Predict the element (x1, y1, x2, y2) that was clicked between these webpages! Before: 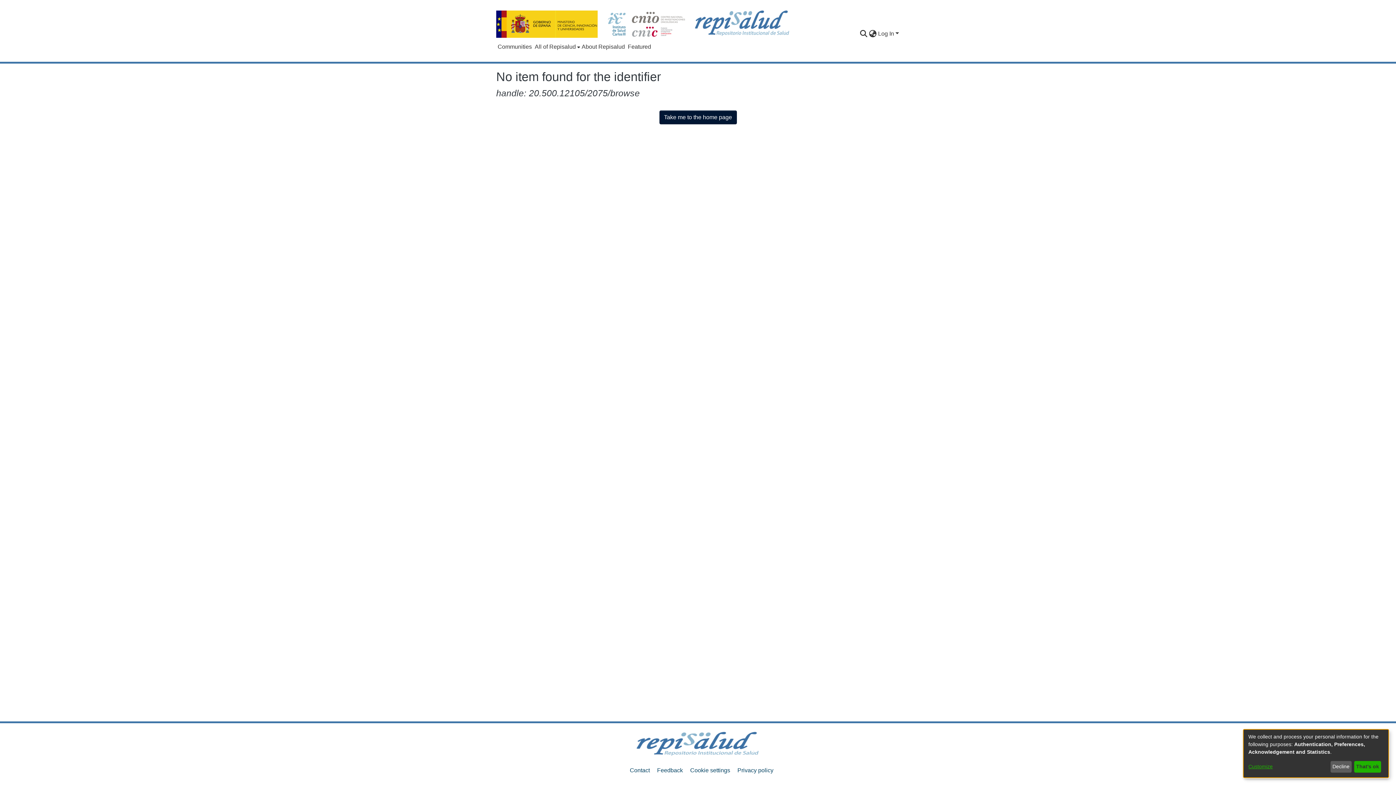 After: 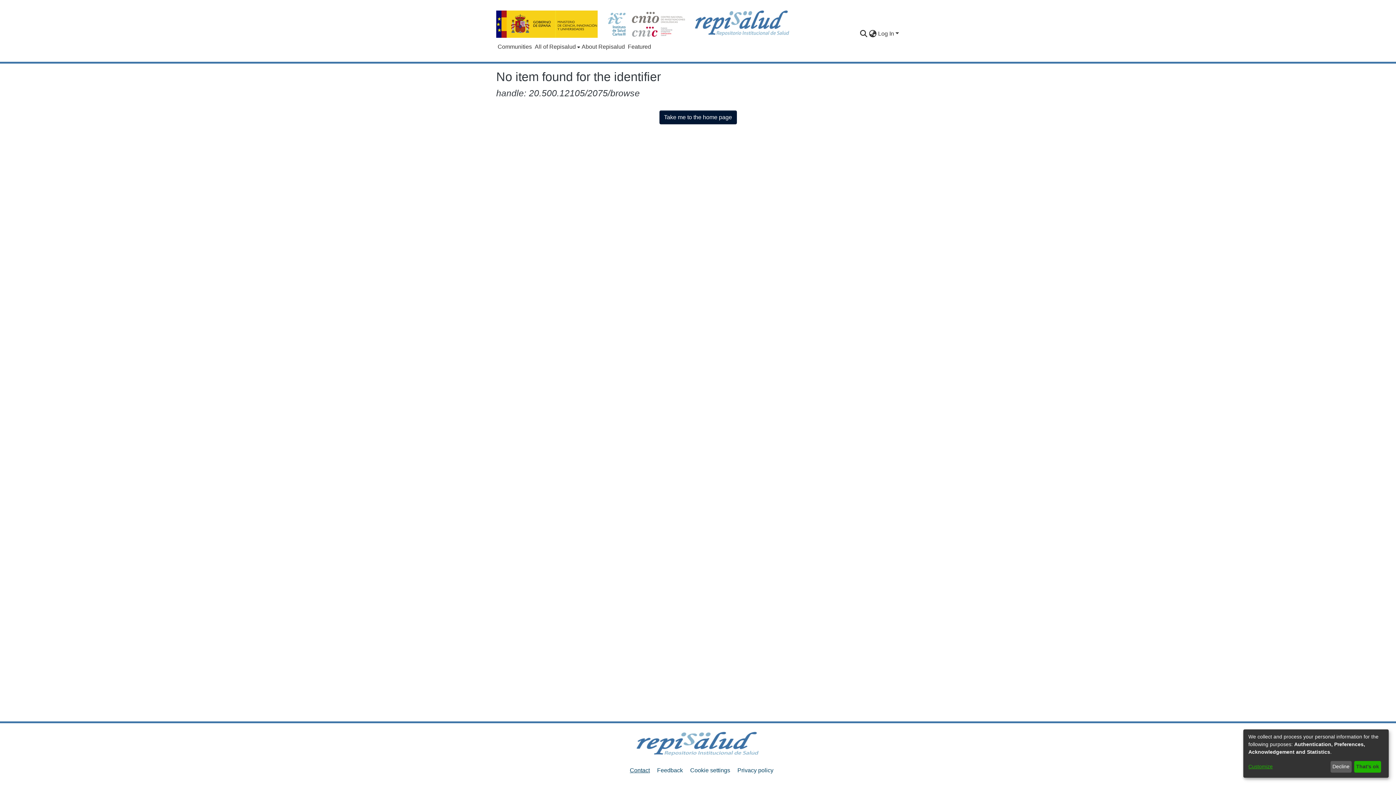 Action: label: Contact bbox: (630, 767, 650, 773)